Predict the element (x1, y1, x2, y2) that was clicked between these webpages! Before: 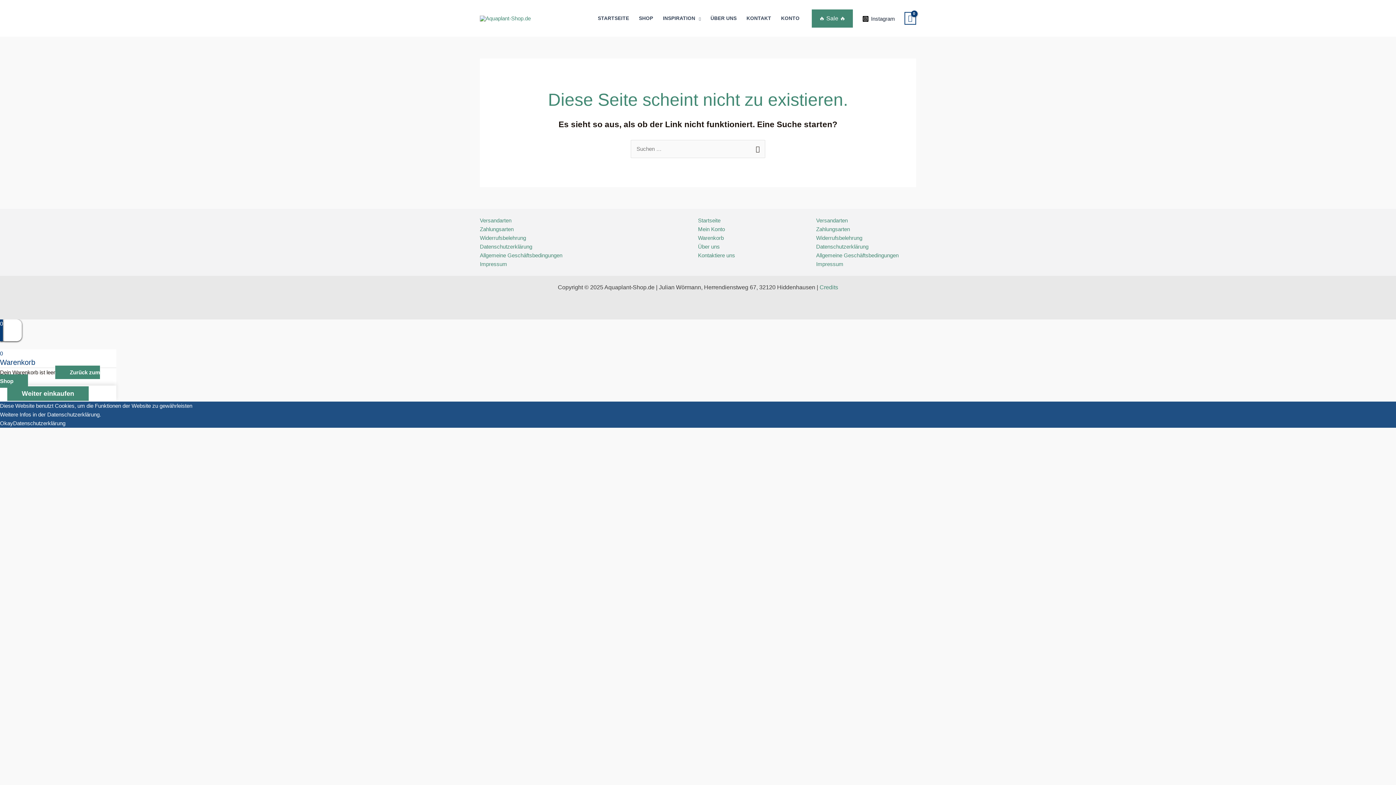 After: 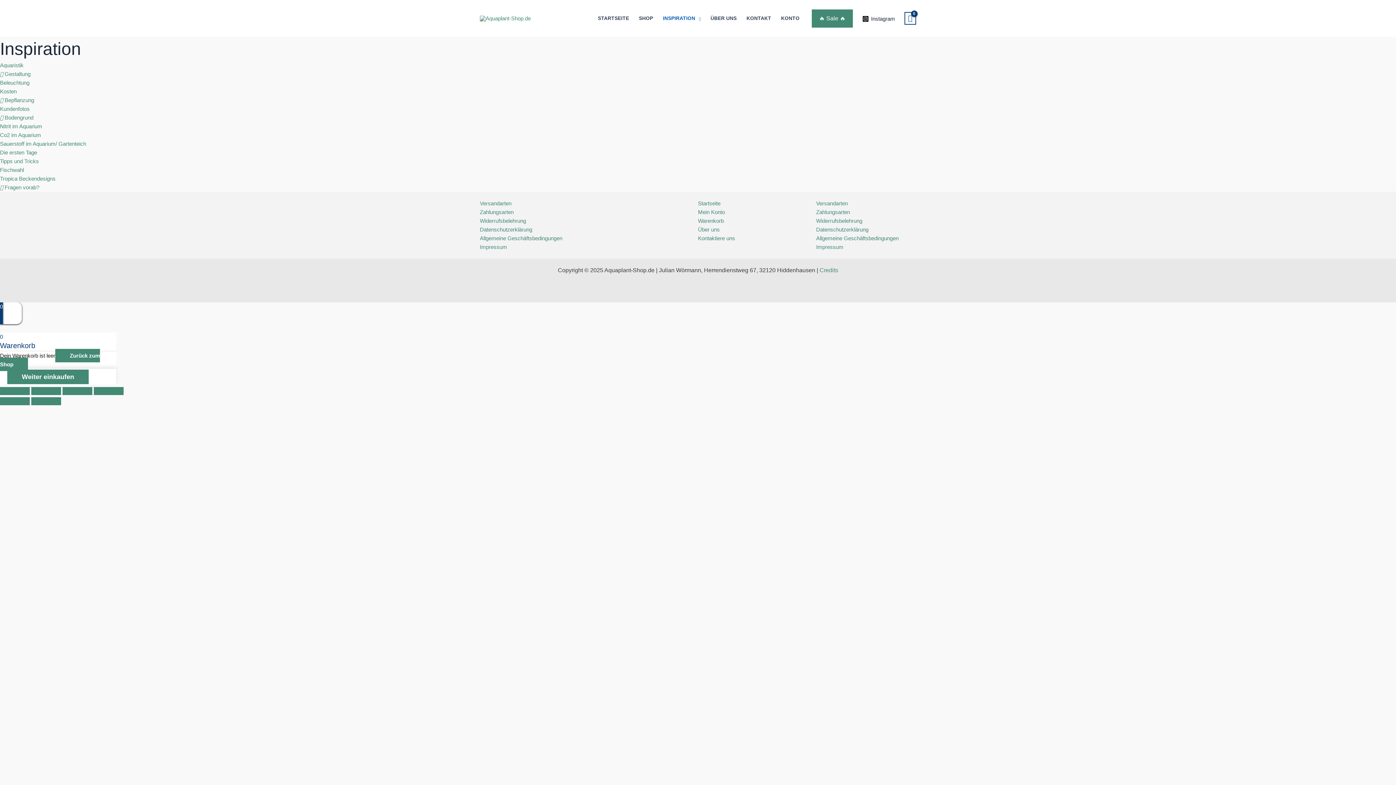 Action: label: INSPIRATION bbox: (658, 5, 705, 31)